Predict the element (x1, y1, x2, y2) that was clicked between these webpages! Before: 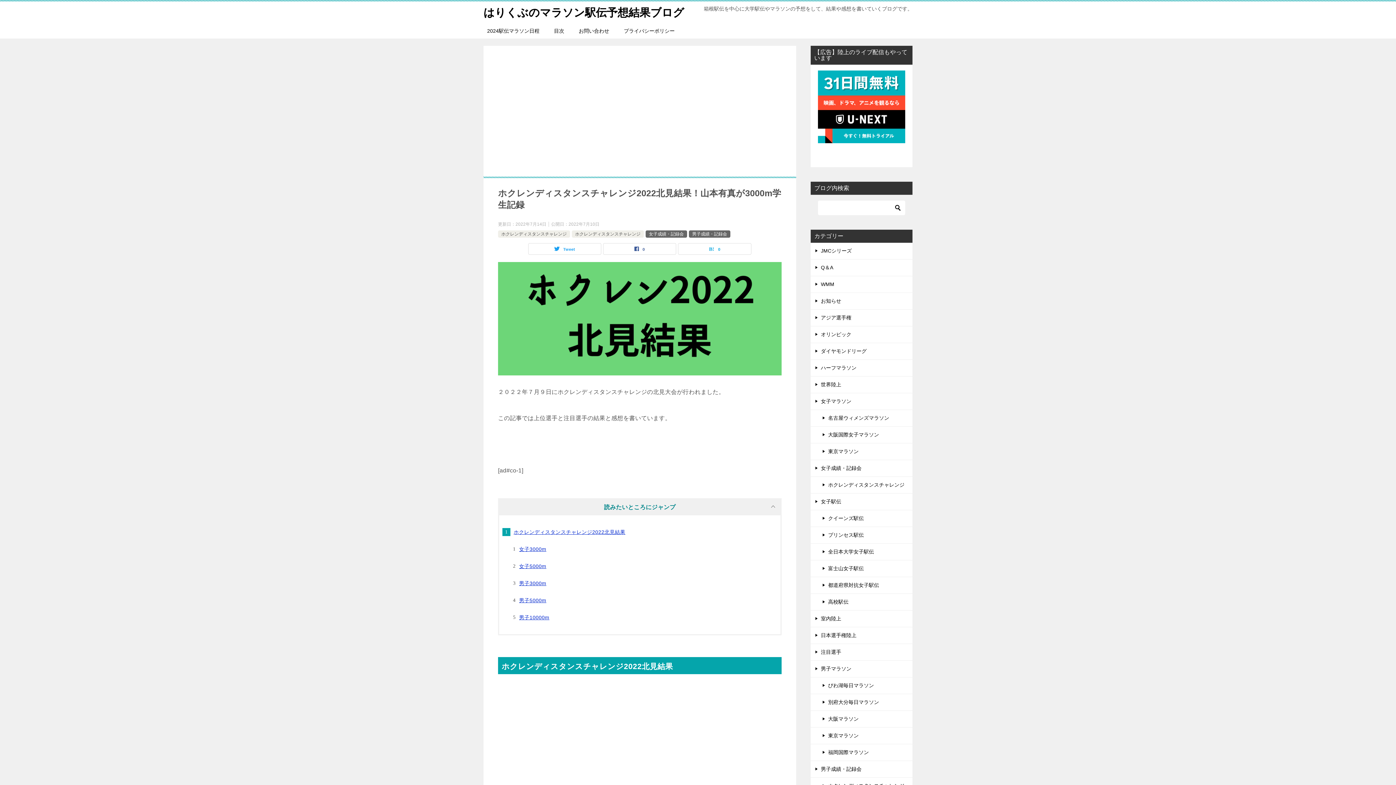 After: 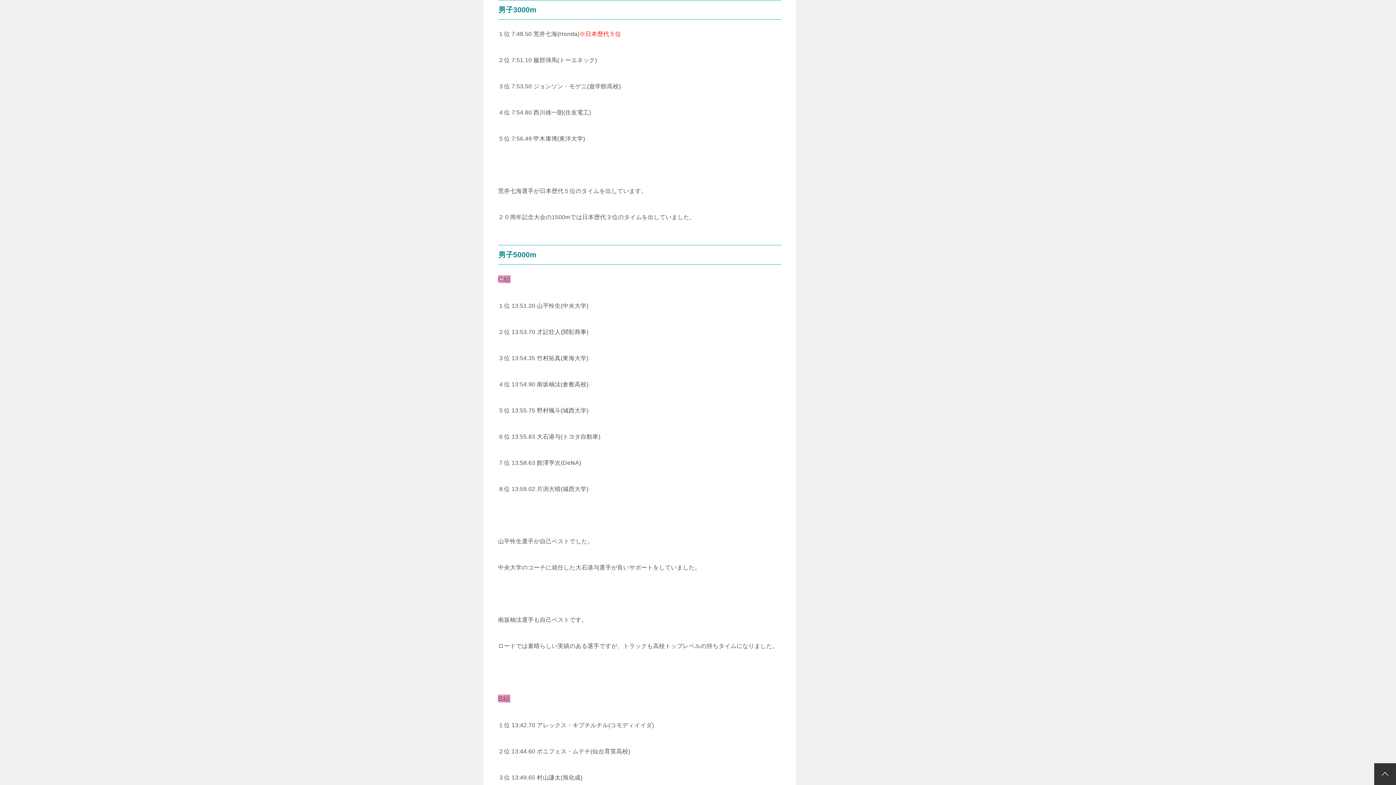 Action: bbox: (519, 580, 546, 586) label: 男子3000m